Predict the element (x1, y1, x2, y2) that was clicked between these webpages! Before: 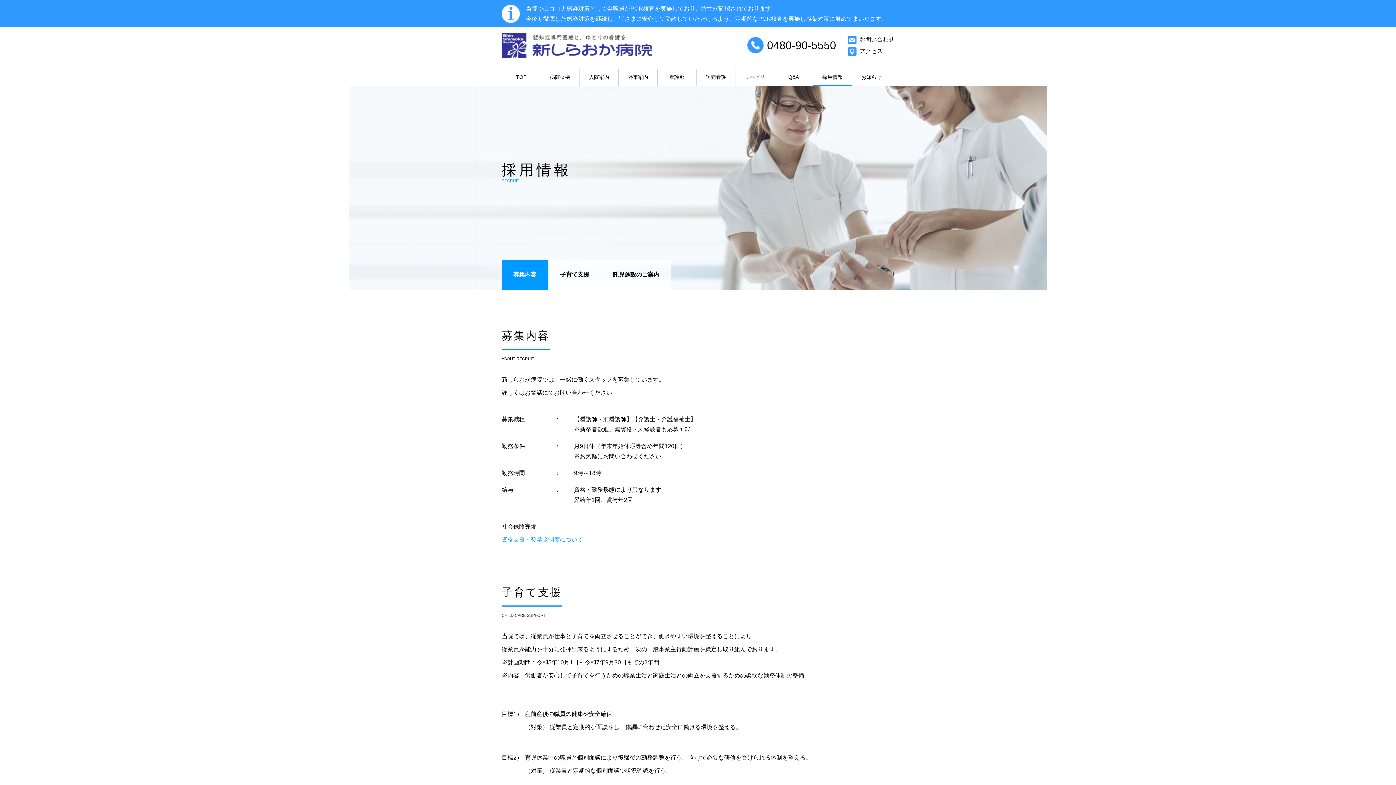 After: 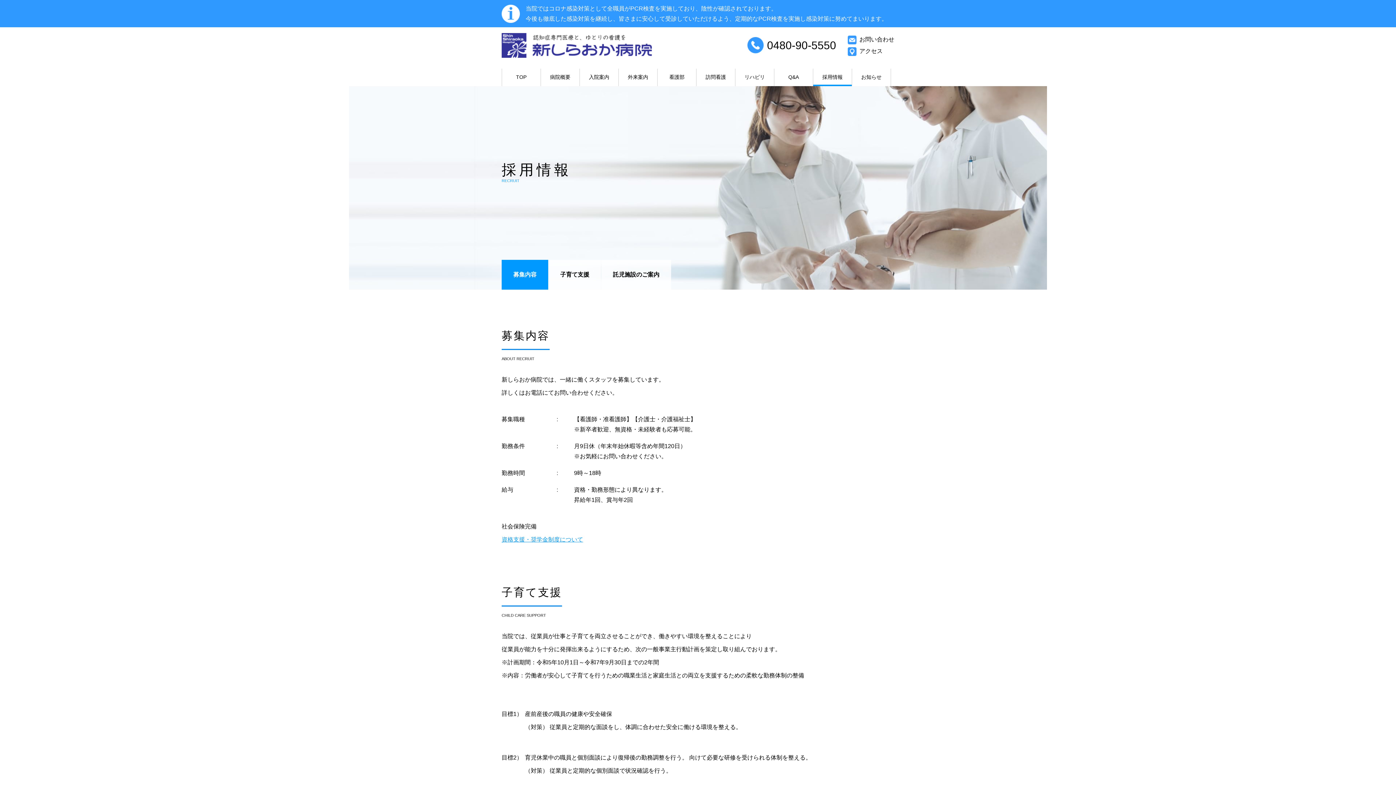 Action: bbox: (1376, 757, 1392, 773) label: ページトップへ戻る